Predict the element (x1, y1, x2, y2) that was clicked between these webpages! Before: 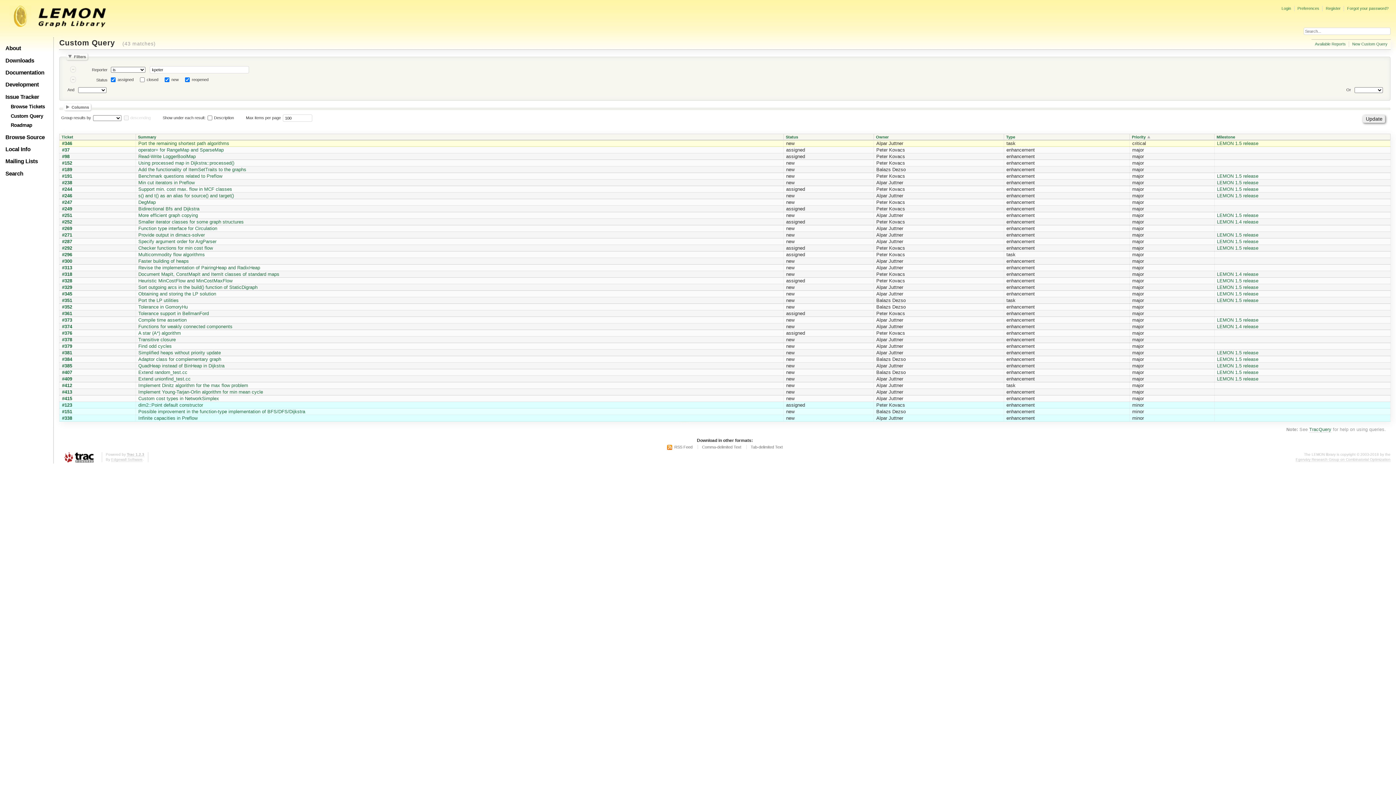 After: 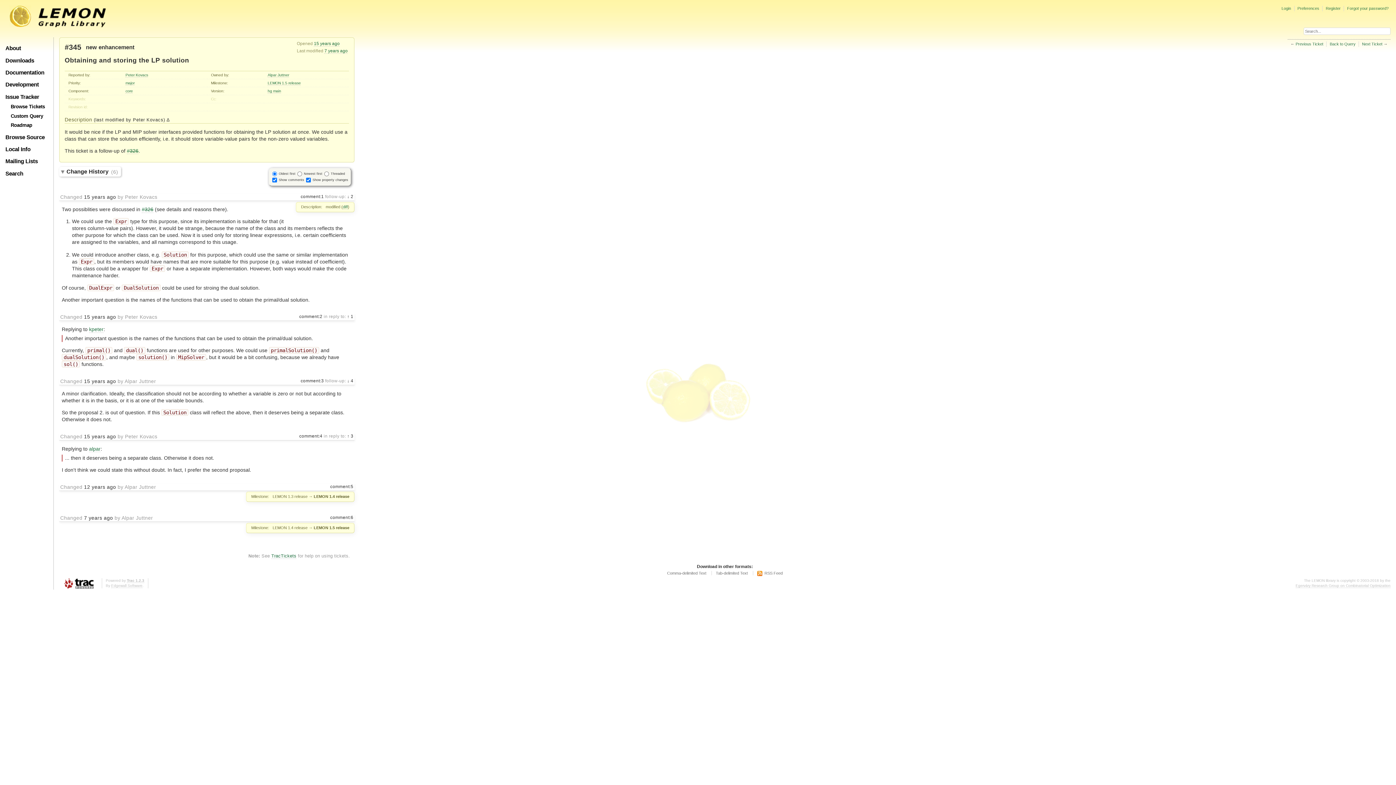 Action: bbox: (62, 291, 72, 296) label: #345